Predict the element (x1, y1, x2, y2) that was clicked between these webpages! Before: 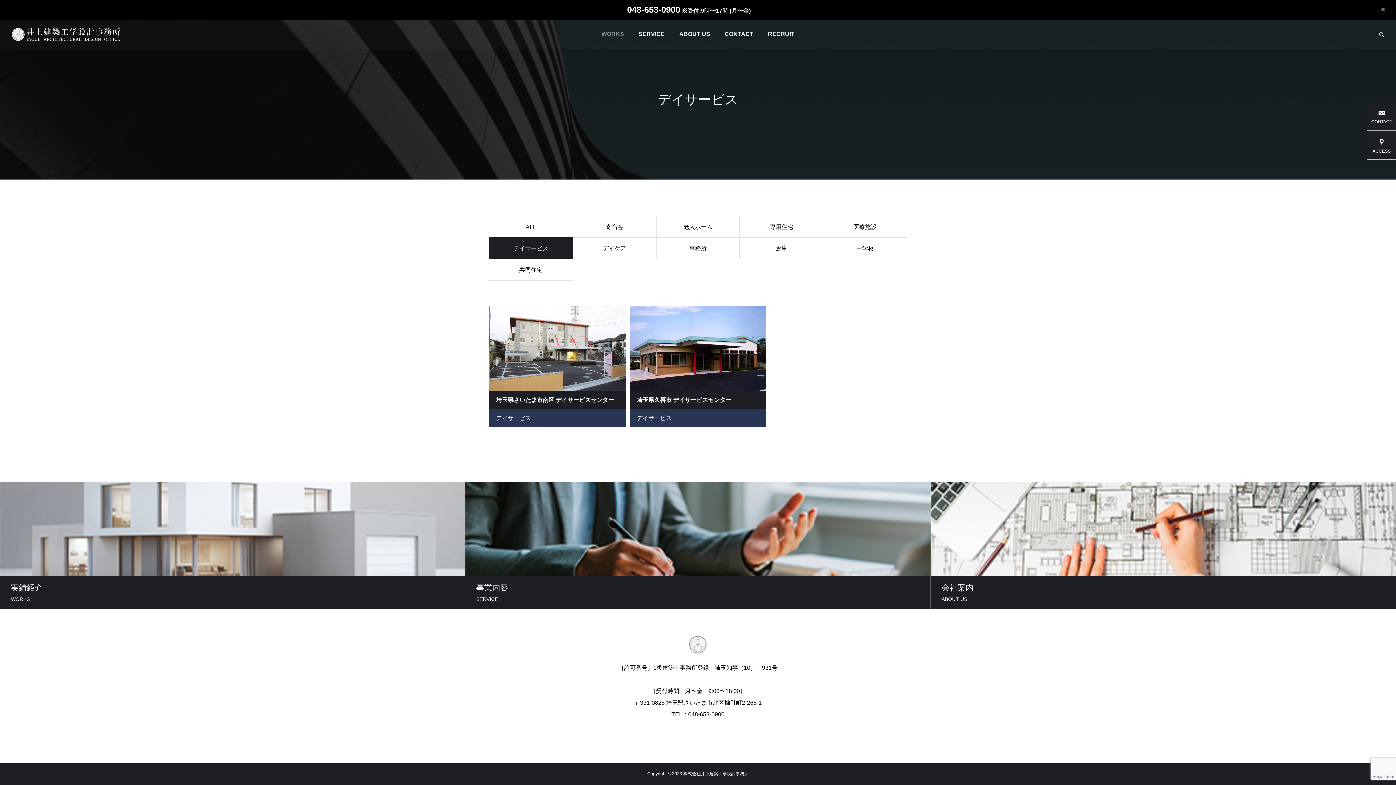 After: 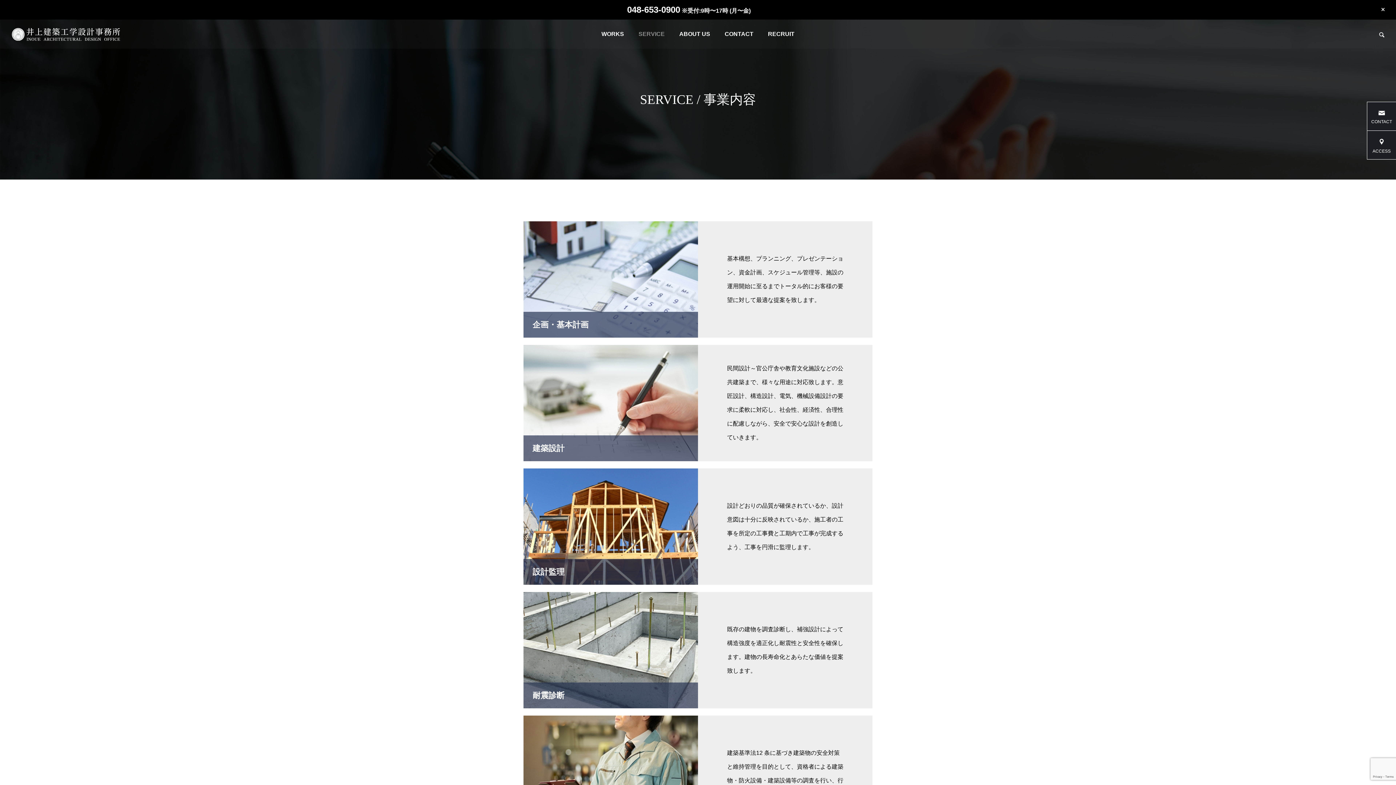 Action: label: SERVICE bbox: (631, 19, 672, 48)